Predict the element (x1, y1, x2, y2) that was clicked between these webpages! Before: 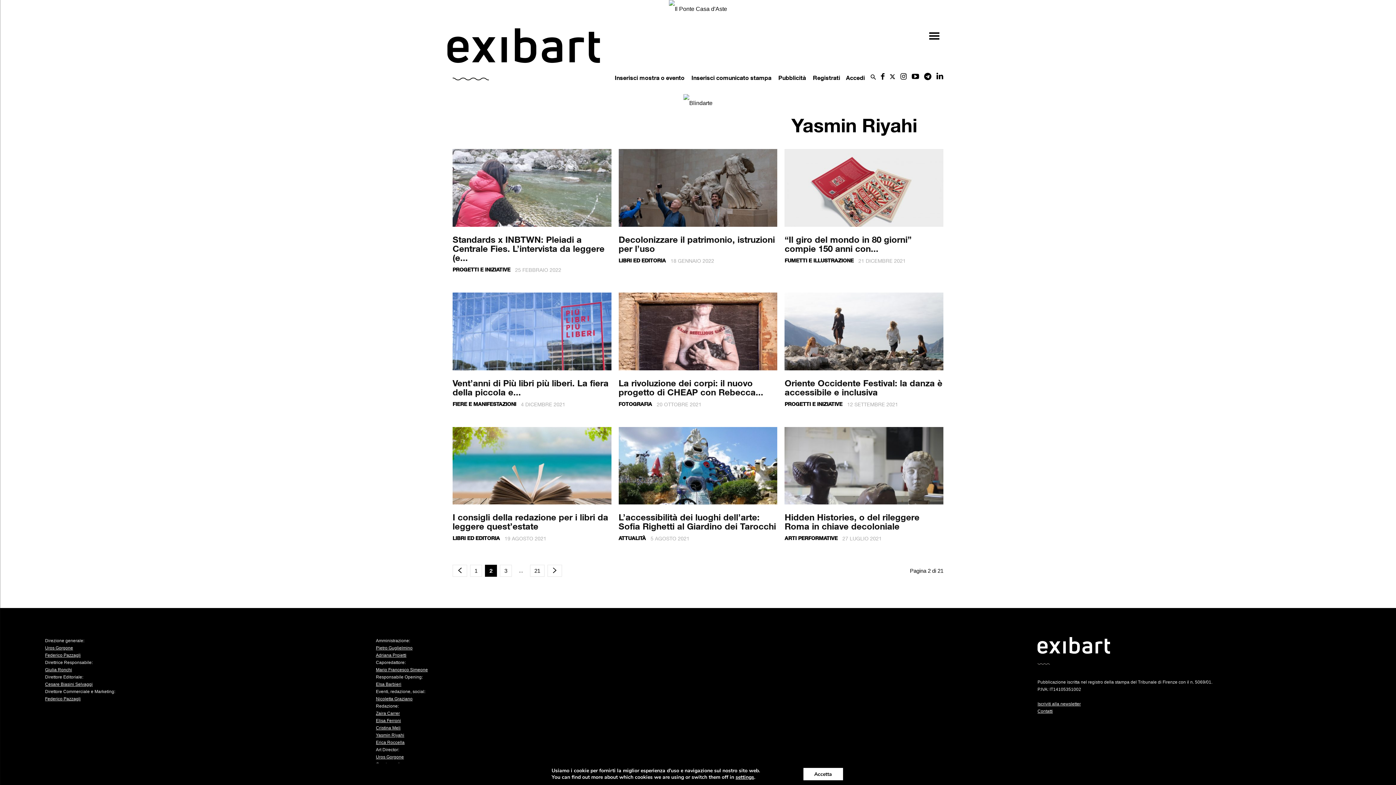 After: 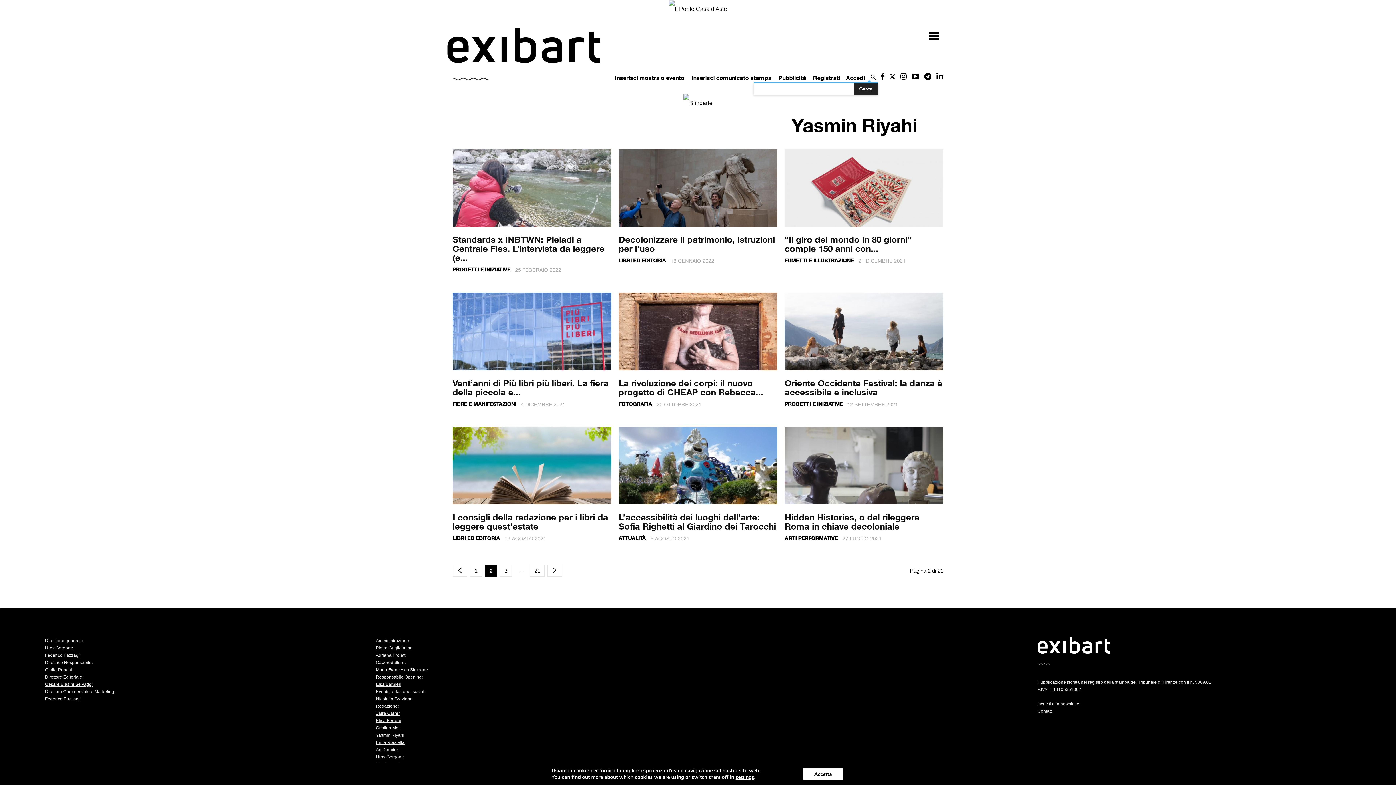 Action: bbox: (870, 74, 876, 80)